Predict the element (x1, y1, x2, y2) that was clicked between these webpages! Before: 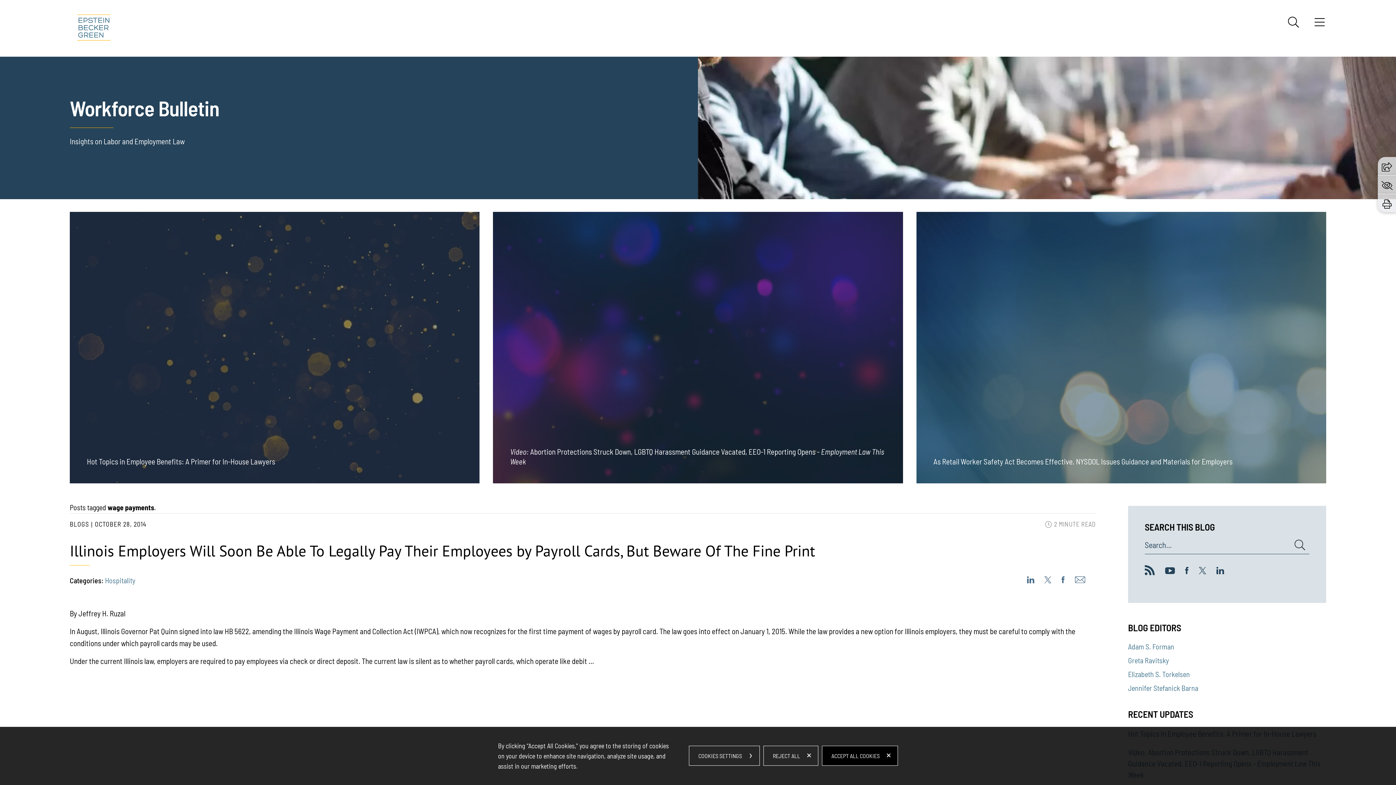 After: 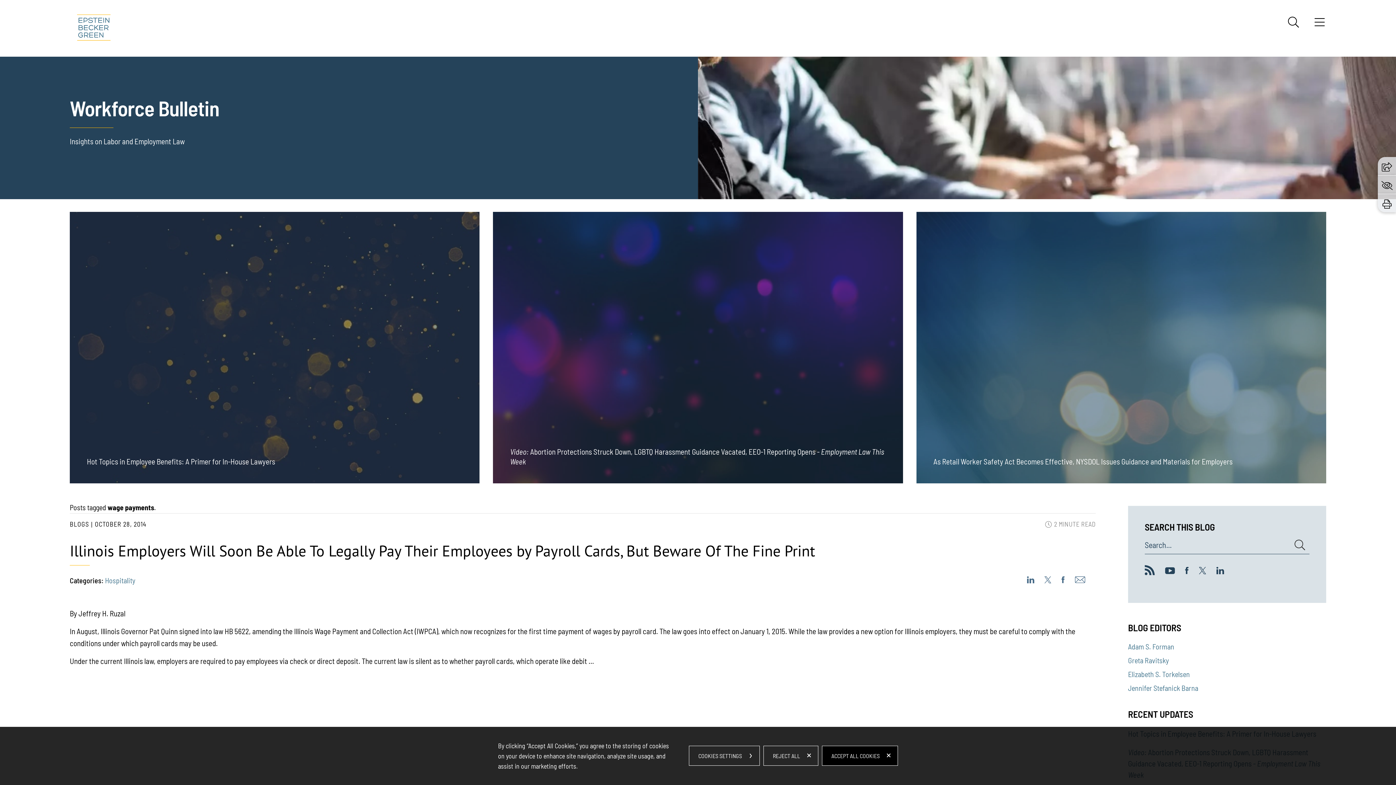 Action: bbox: (1216, 567, 1224, 575)